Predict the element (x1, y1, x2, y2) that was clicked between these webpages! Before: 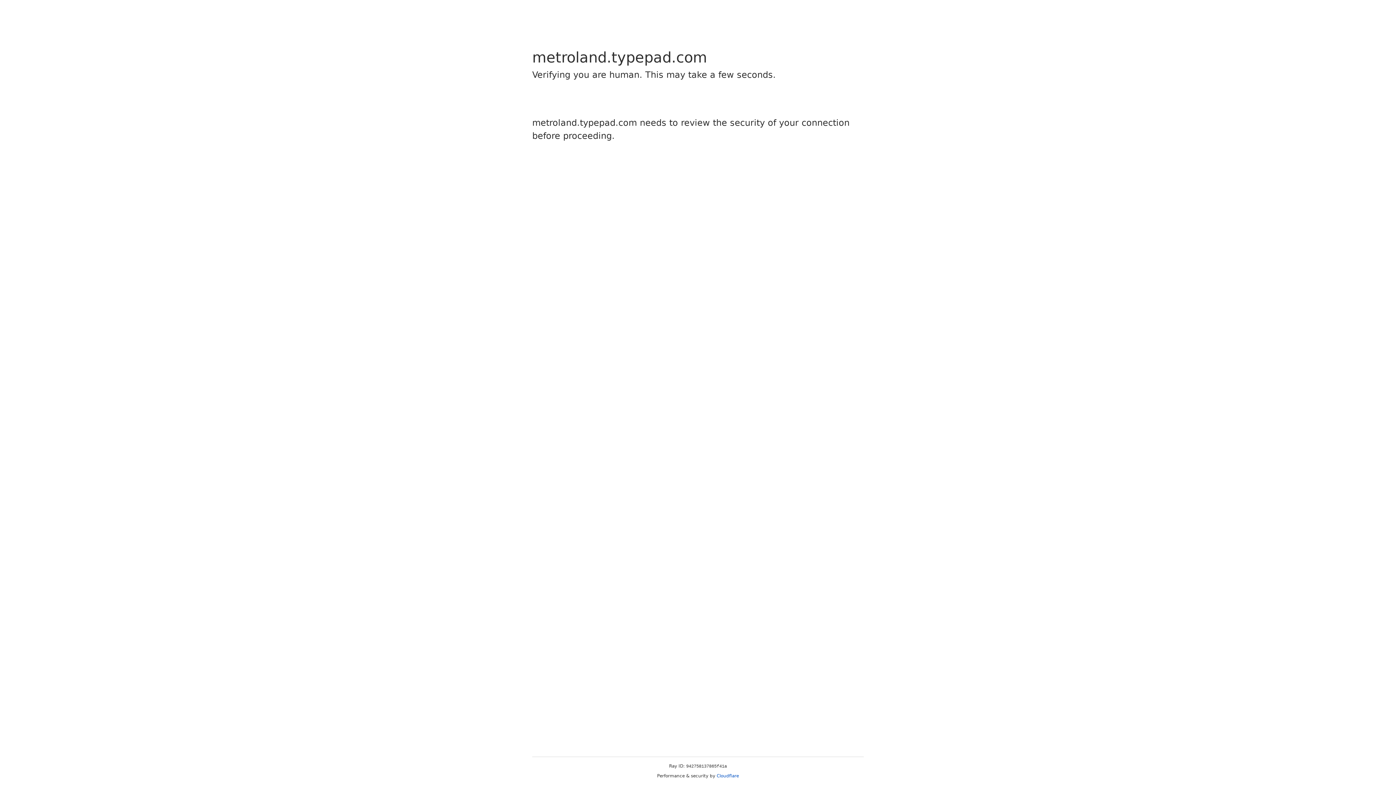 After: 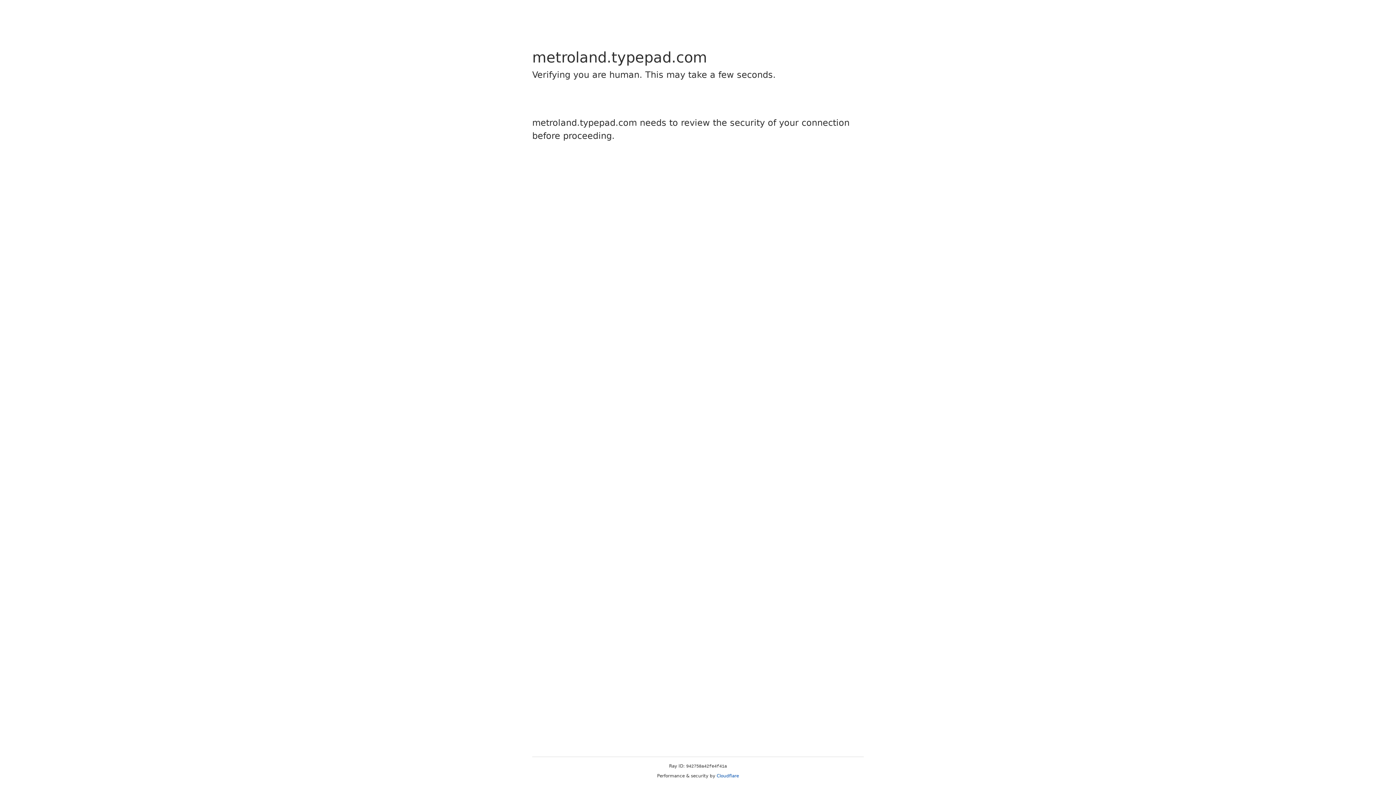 Action: label: Cloudflare bbox: (716, 773, 739, 778)